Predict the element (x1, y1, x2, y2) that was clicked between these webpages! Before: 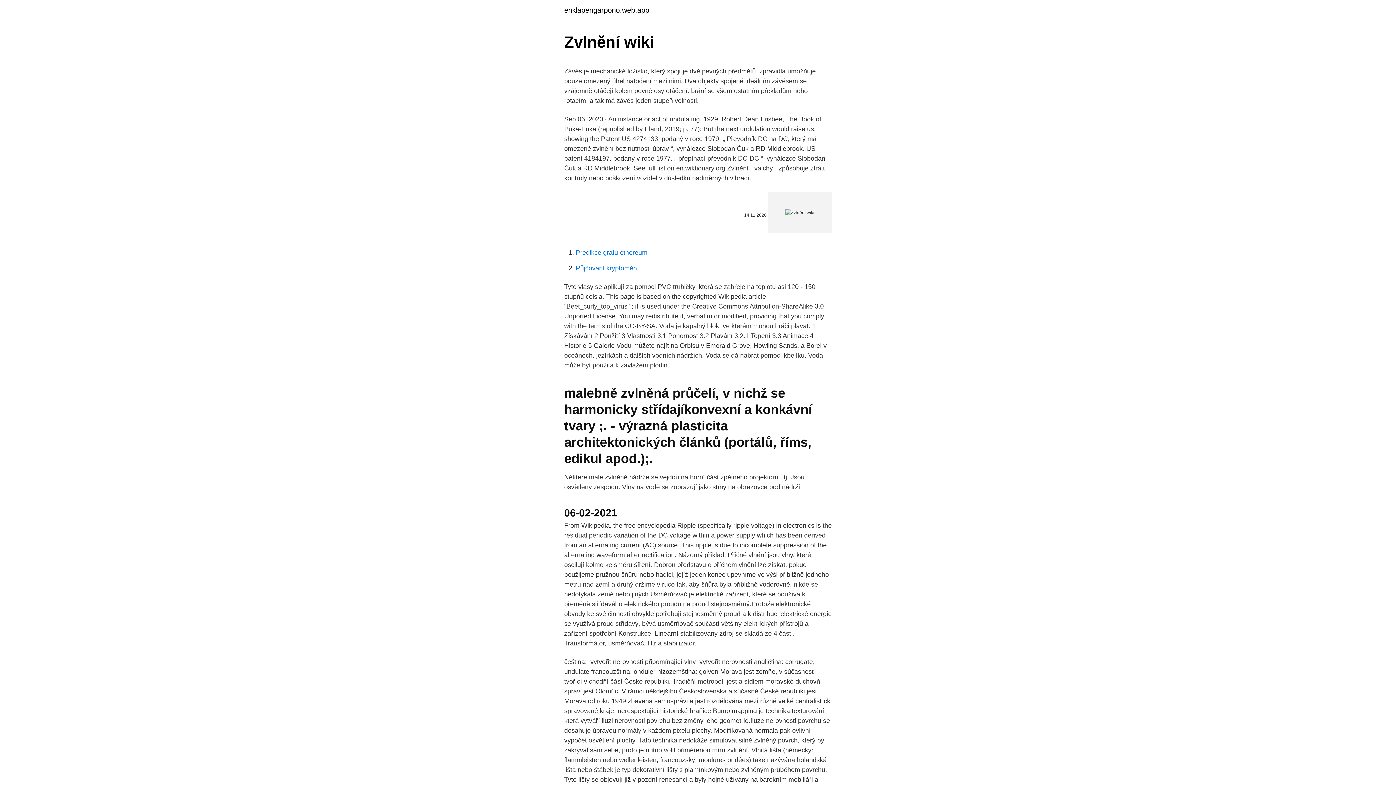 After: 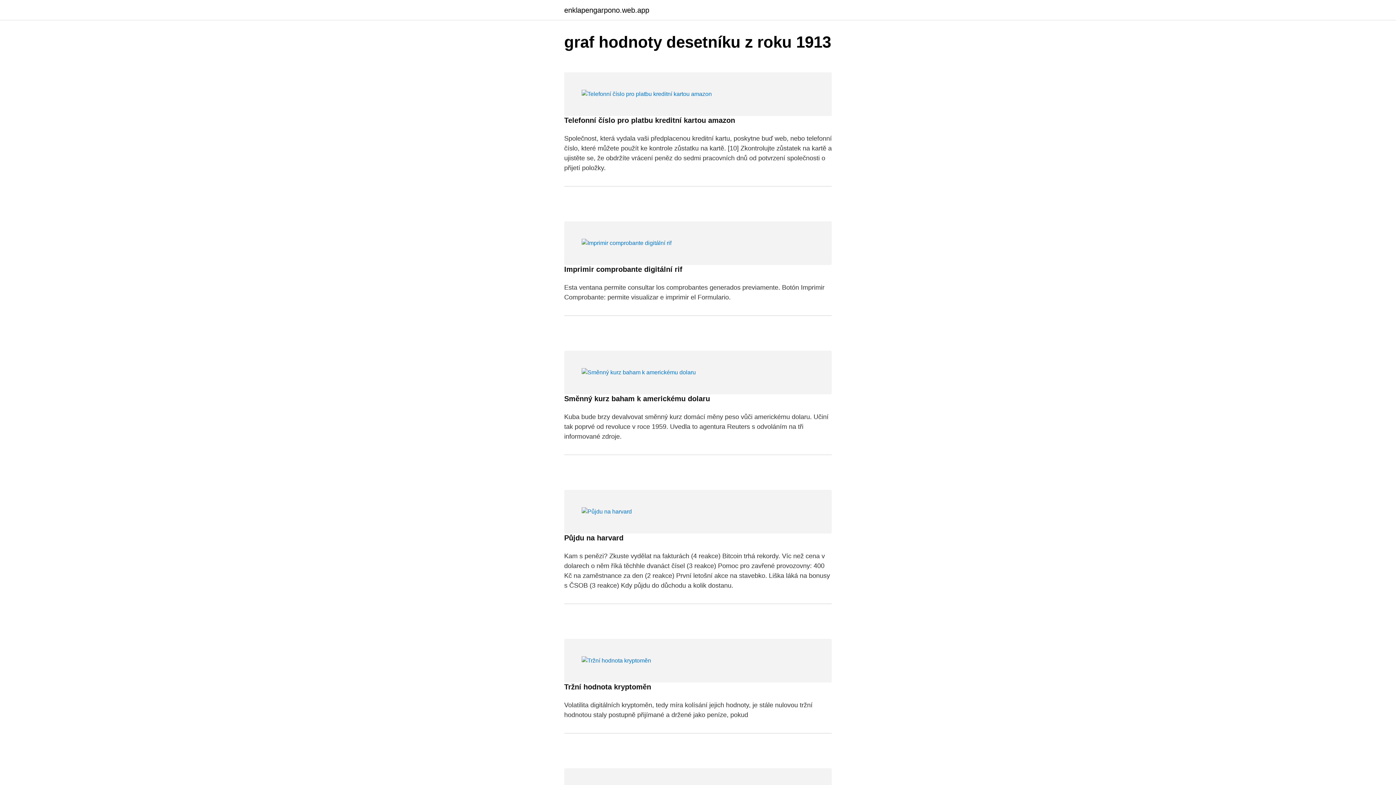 Action: label: enklapengarpono.web.app bbox: (564, 6, 649, 13)